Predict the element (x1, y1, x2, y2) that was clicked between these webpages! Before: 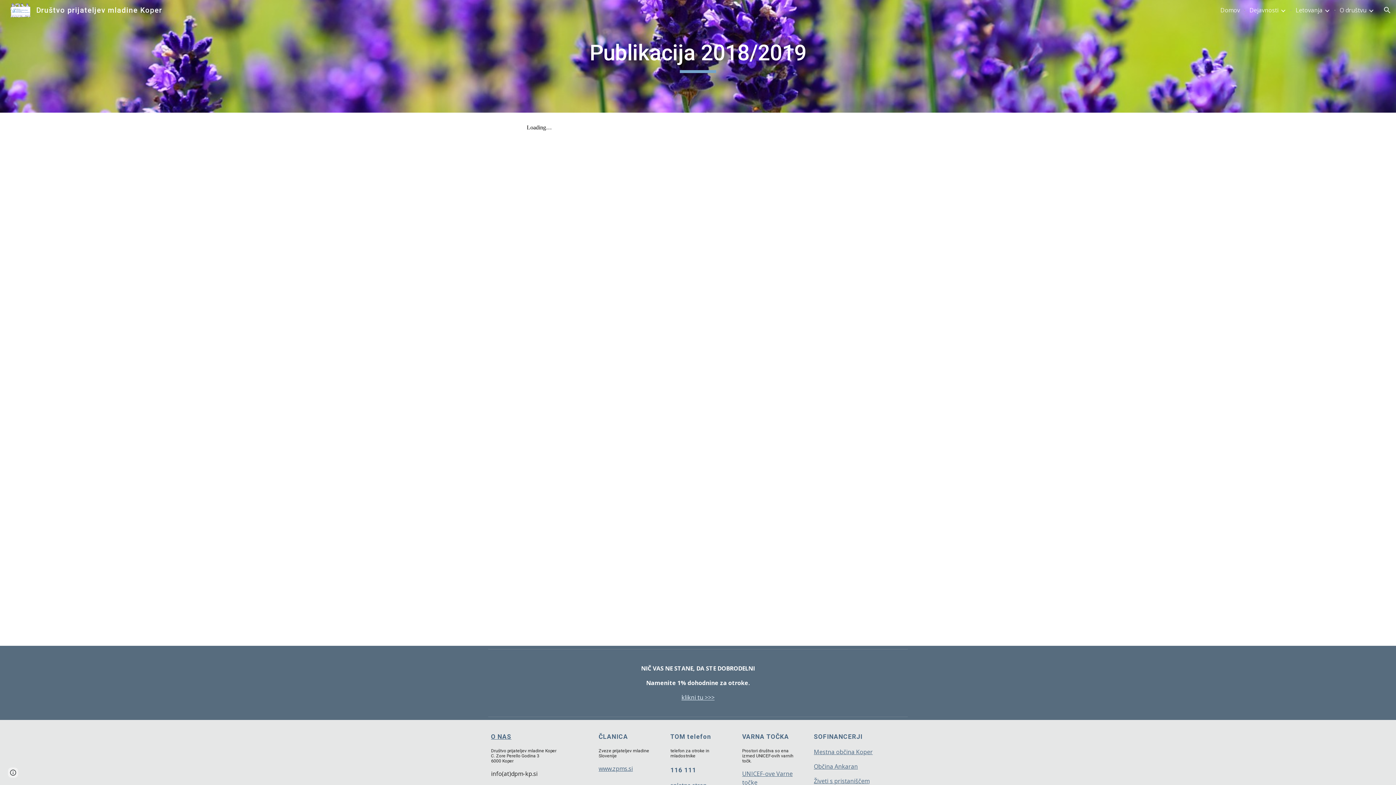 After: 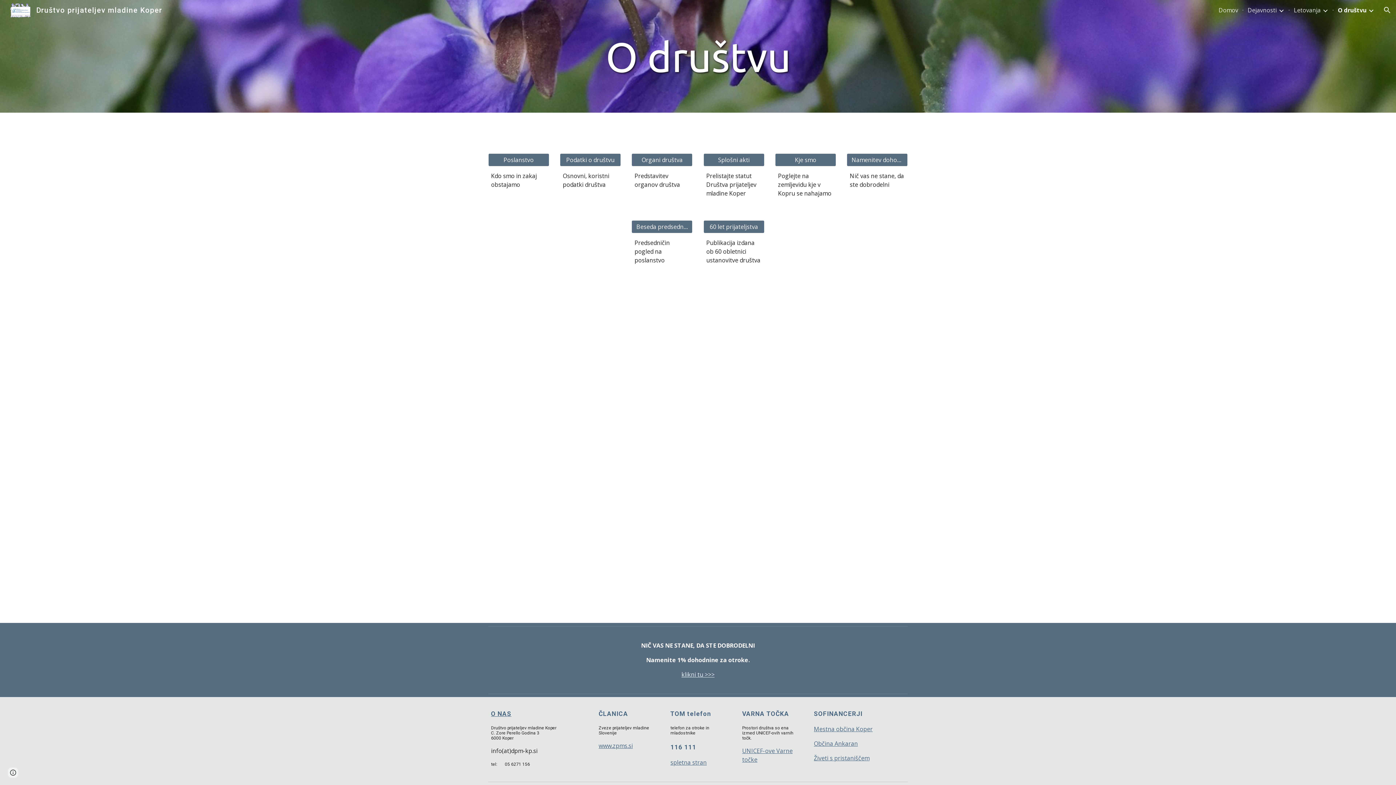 Action: label: O društvu bbox: (1340, 6, 1366, 14)